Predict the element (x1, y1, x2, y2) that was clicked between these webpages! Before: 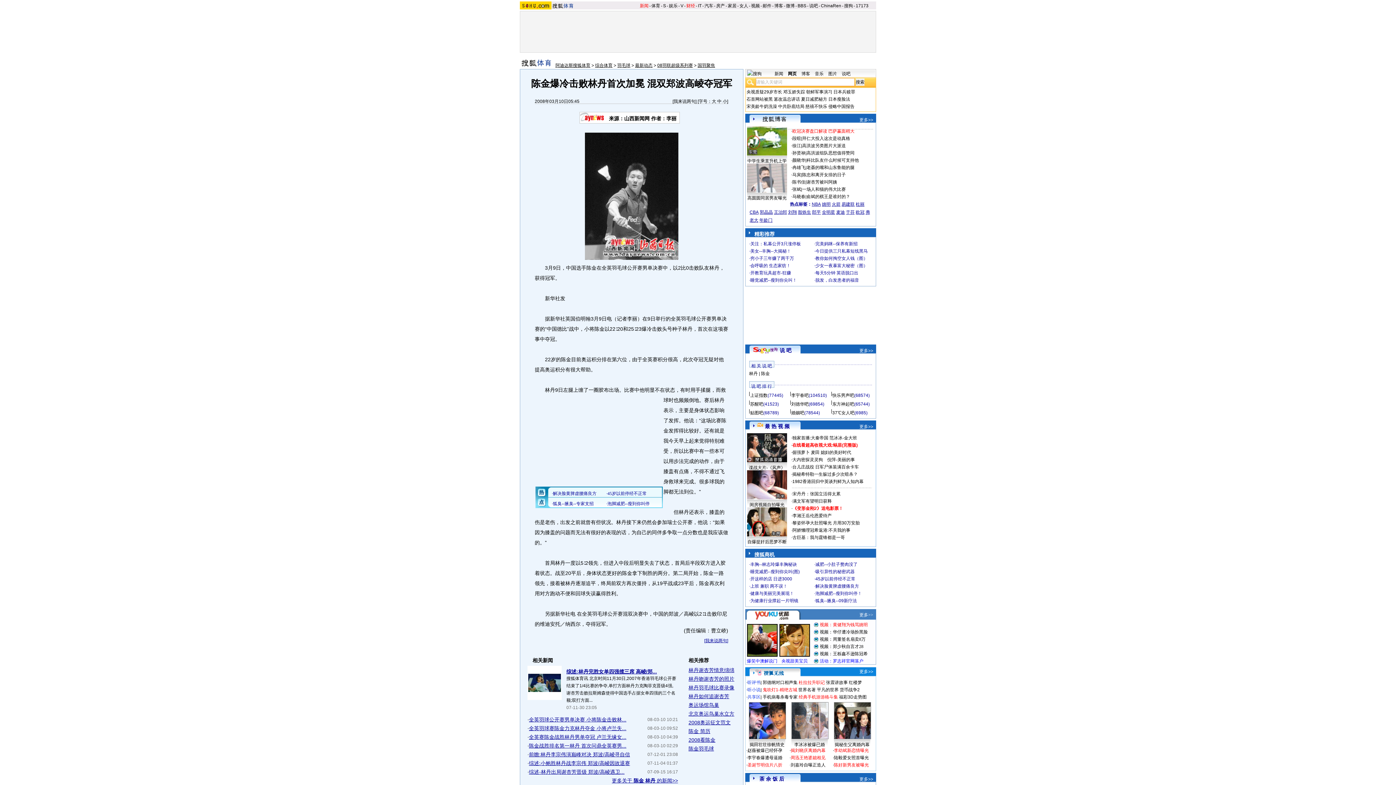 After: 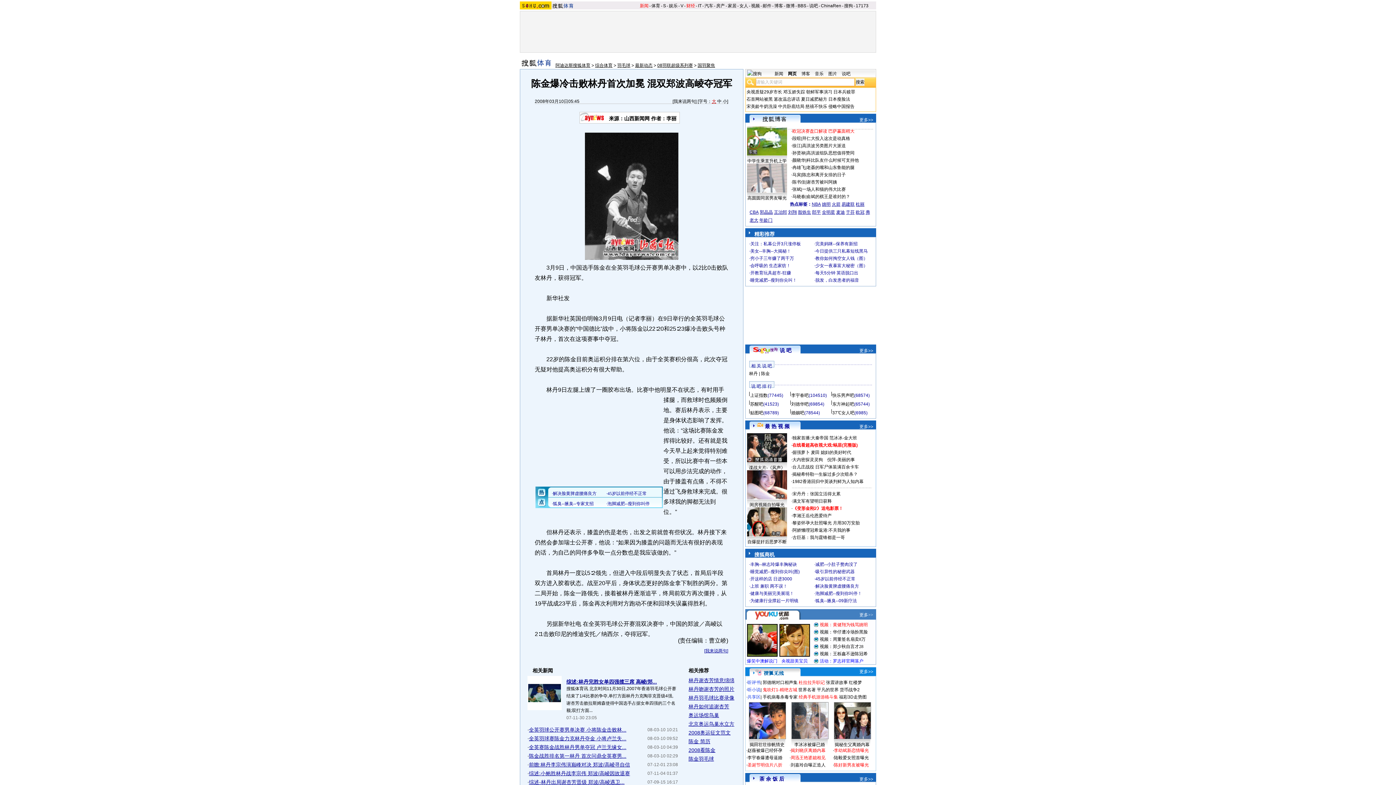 Action: bbox: (712, 98, 716, 104) label: 大